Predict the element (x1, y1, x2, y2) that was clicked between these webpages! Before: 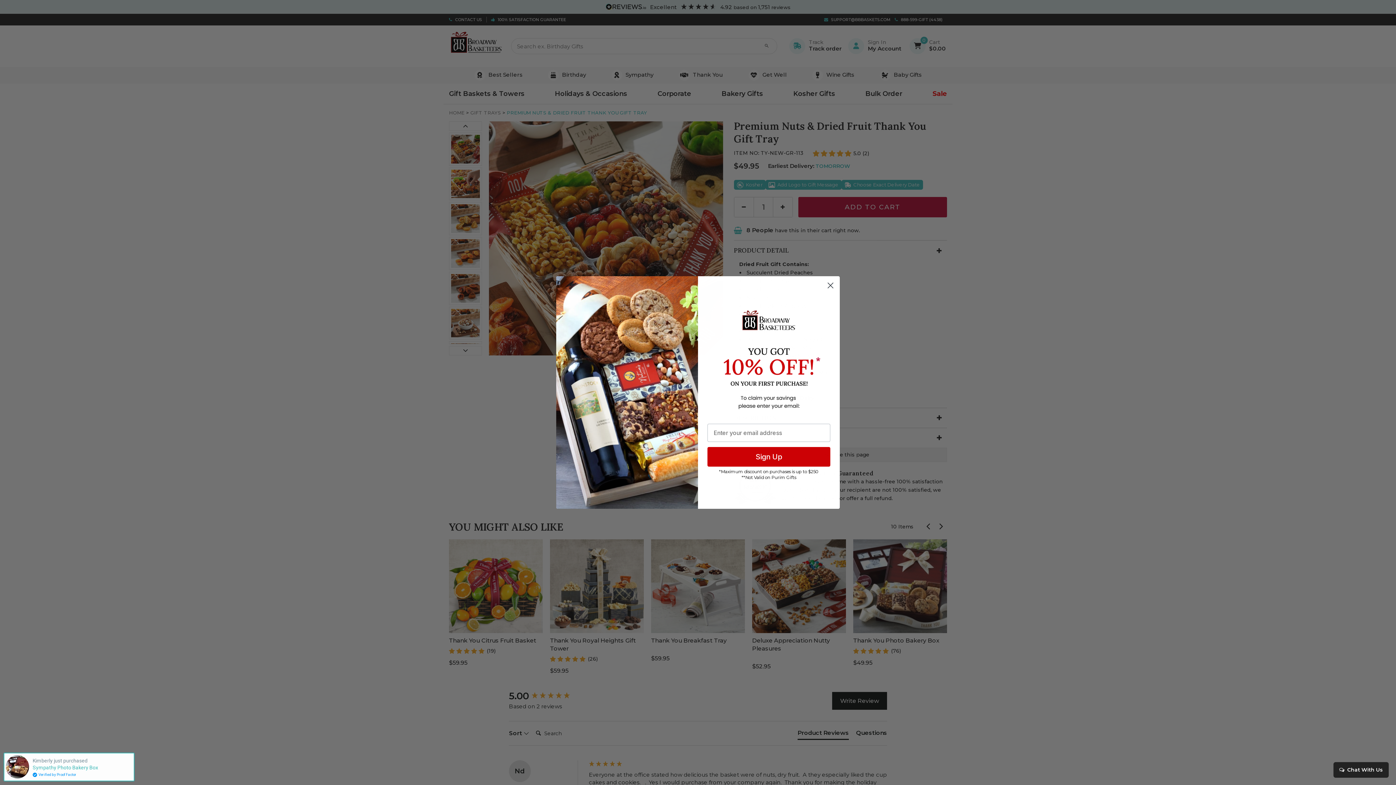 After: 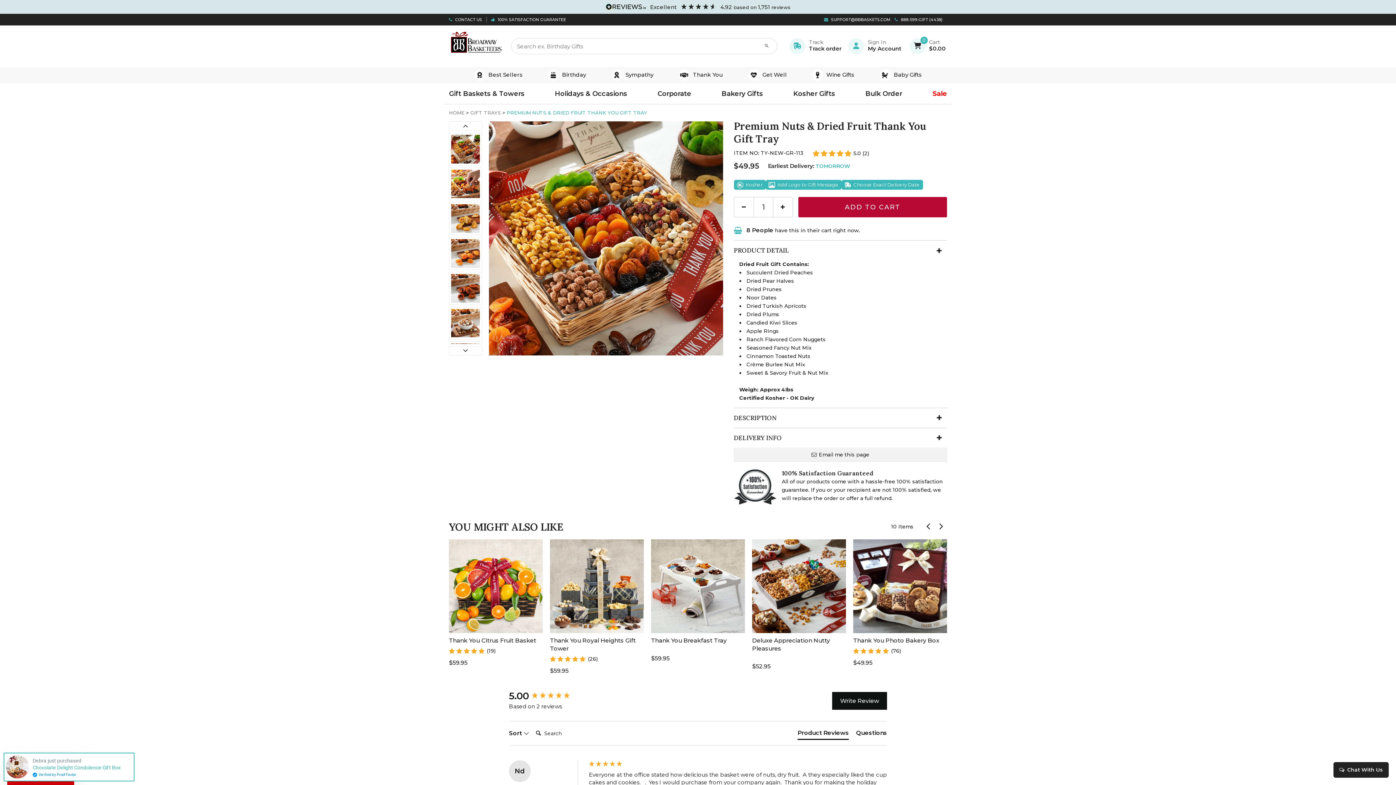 Action: bbox: (824, 279, 837, 292) label: Close dialog